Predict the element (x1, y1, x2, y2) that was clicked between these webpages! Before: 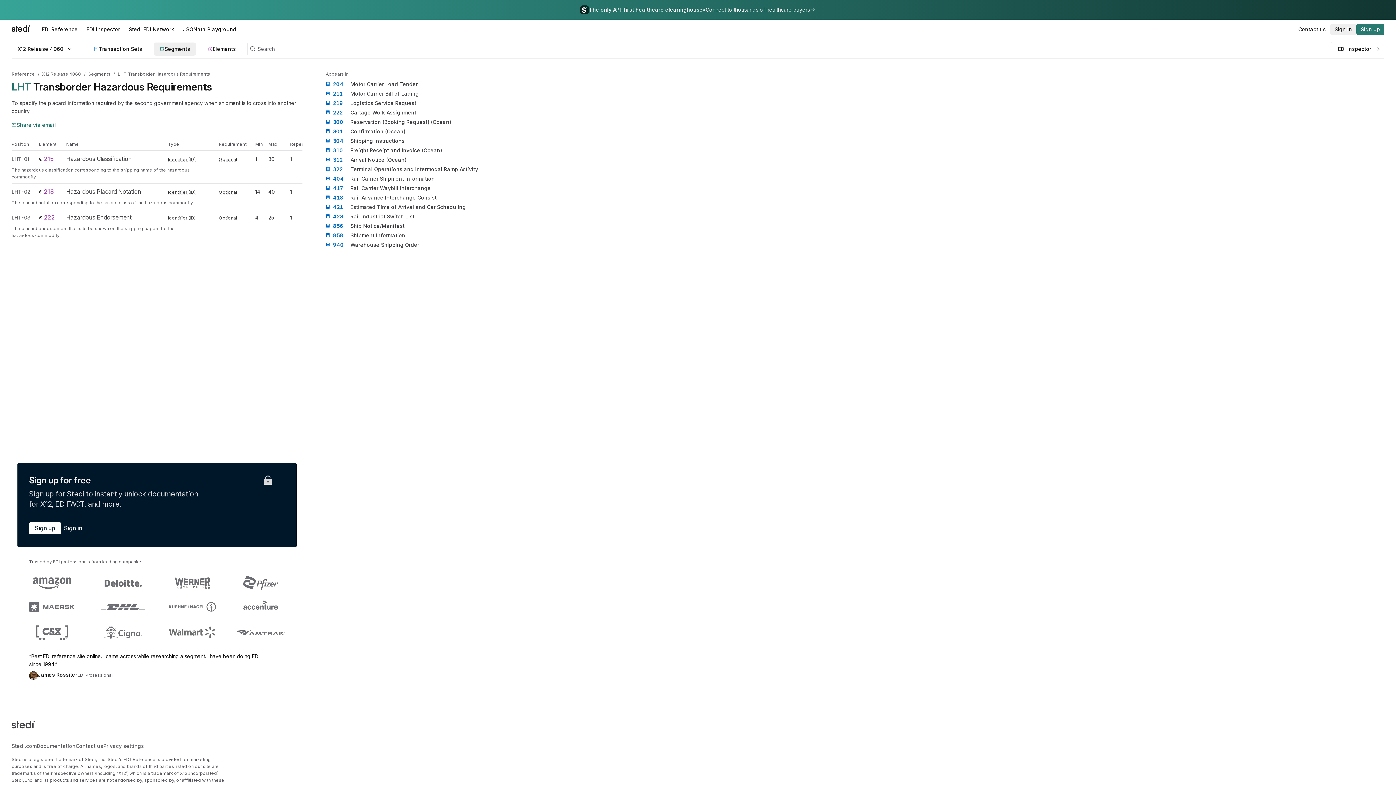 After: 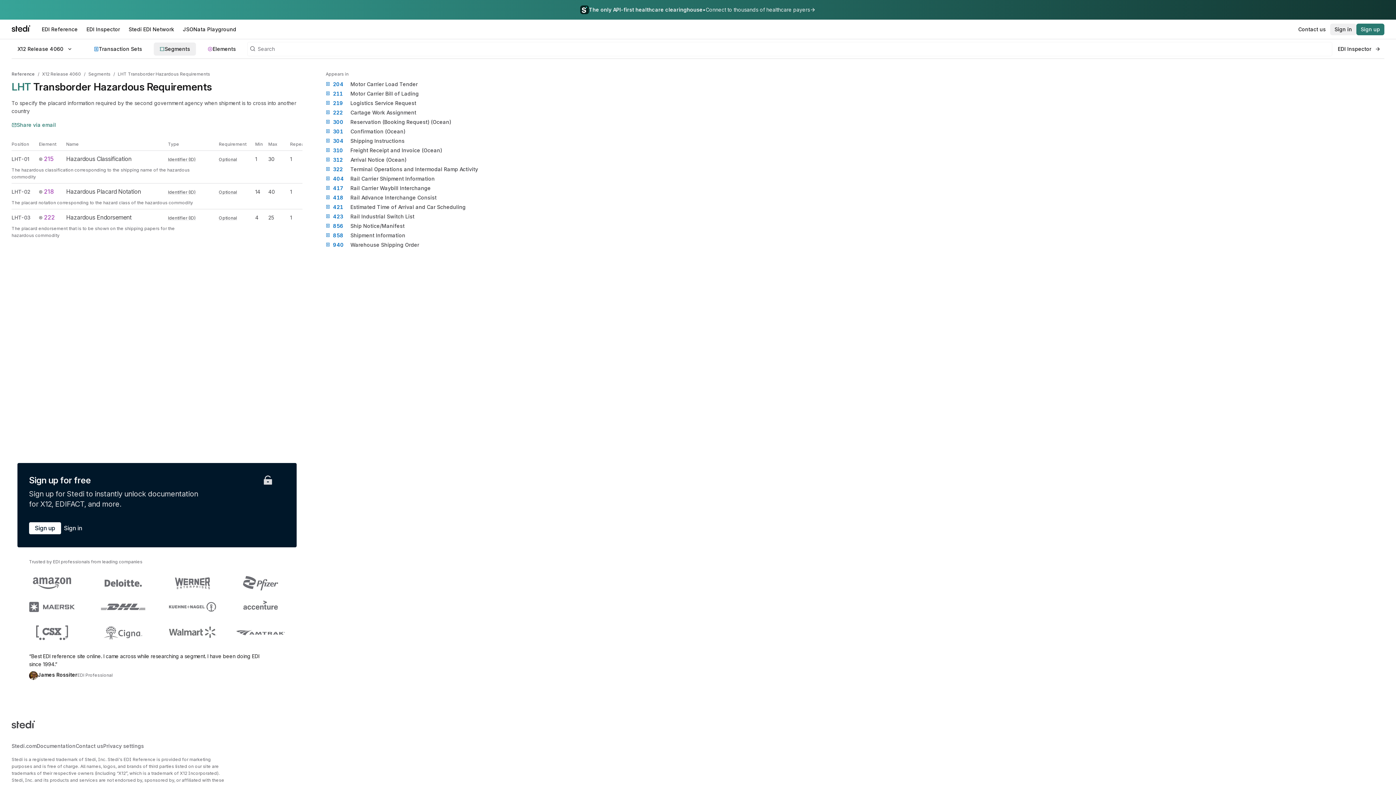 Action: bbox: (0, 0, 1396, 19) label: The only API-first healthcare clearinghouse
•
Connect to thousands of healthcare payers